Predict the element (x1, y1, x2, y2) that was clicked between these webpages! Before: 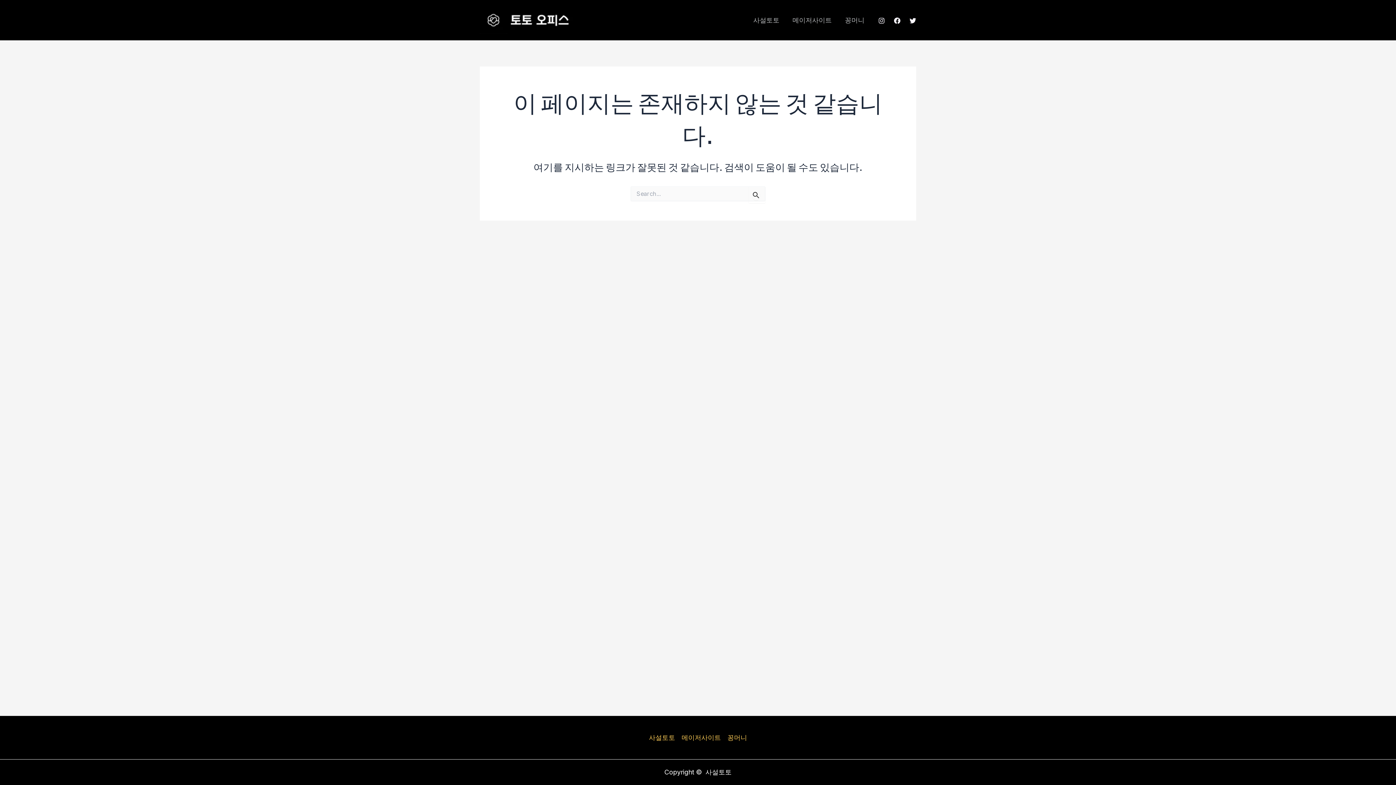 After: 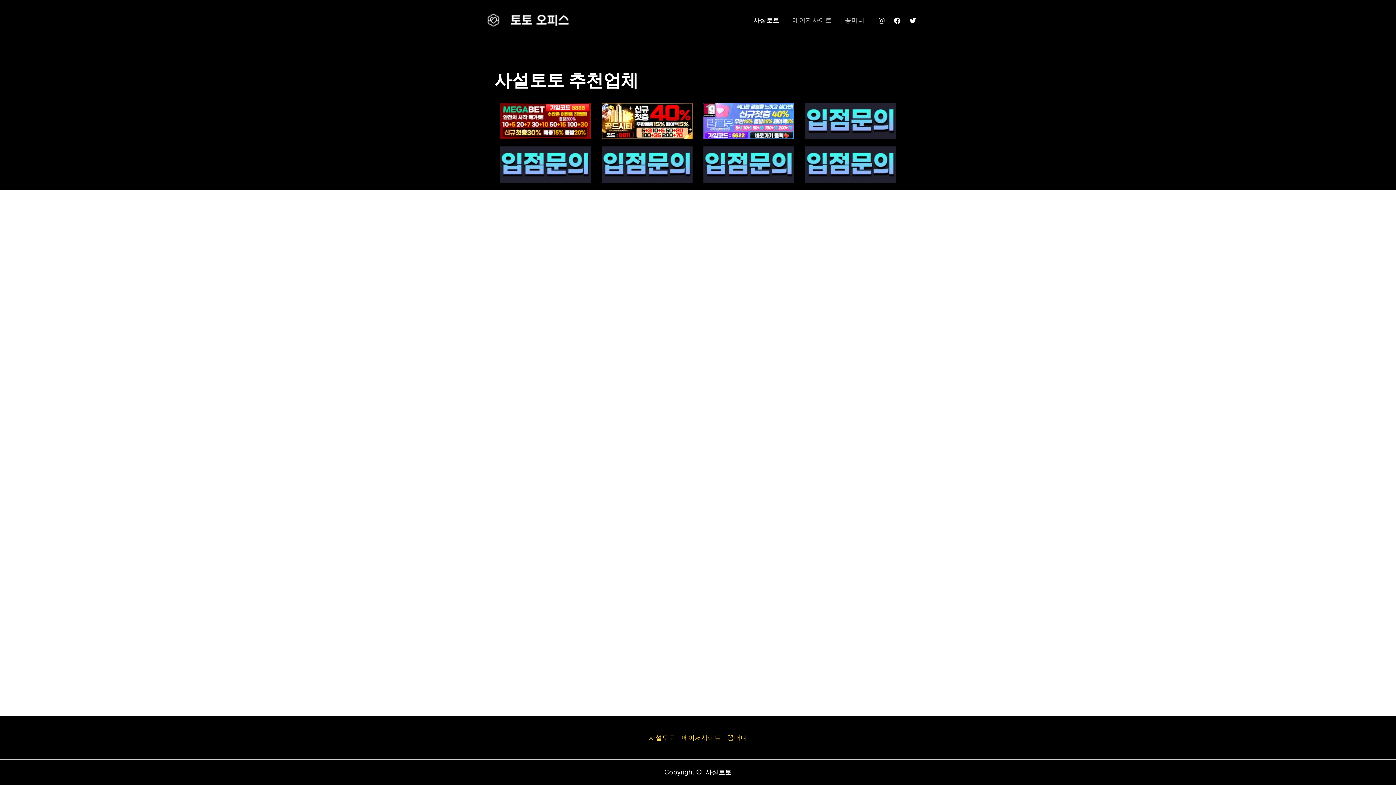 Action: bbox: (480, 15, 589, 23)